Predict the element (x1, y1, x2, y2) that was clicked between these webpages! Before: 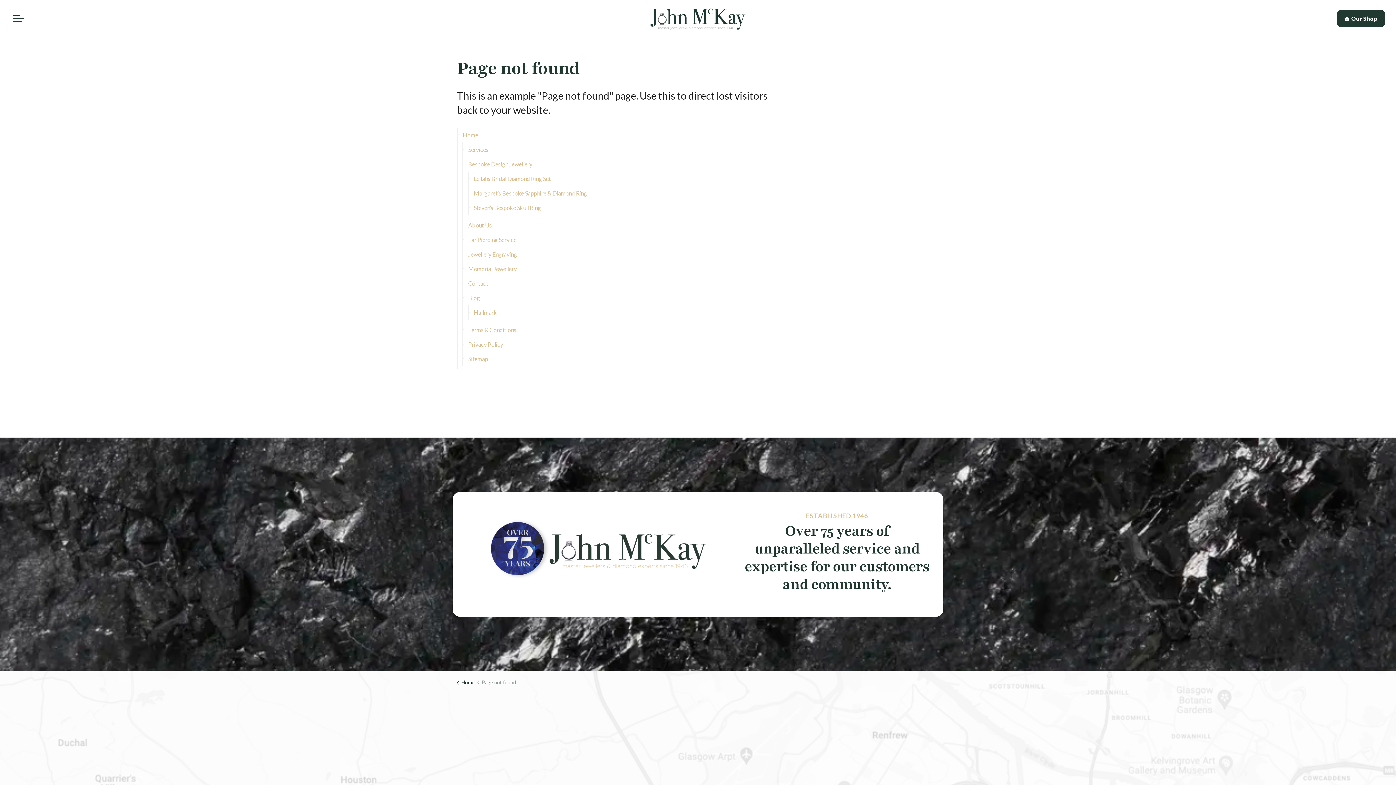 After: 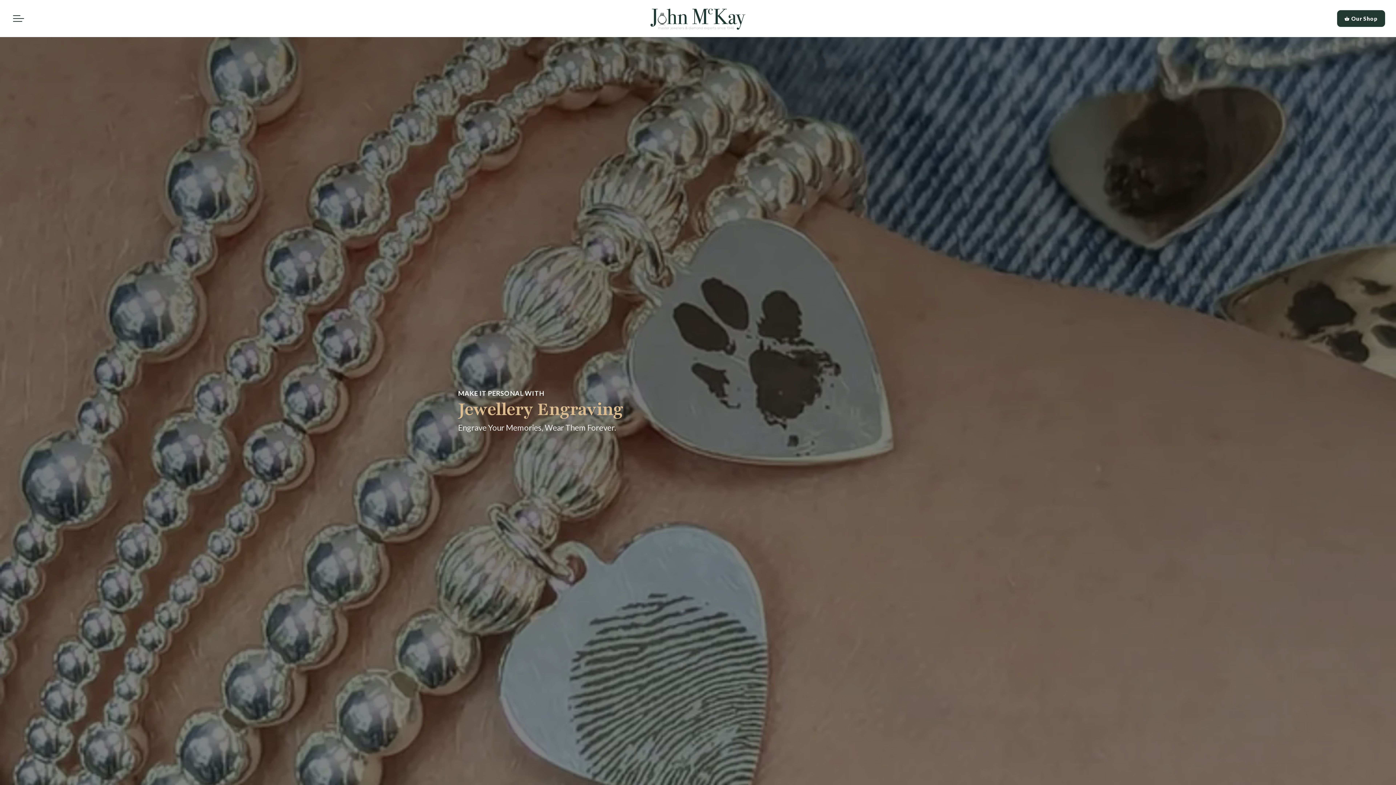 Action: label: Jewellery Engraving bbox: (462, 247, 775, 261)